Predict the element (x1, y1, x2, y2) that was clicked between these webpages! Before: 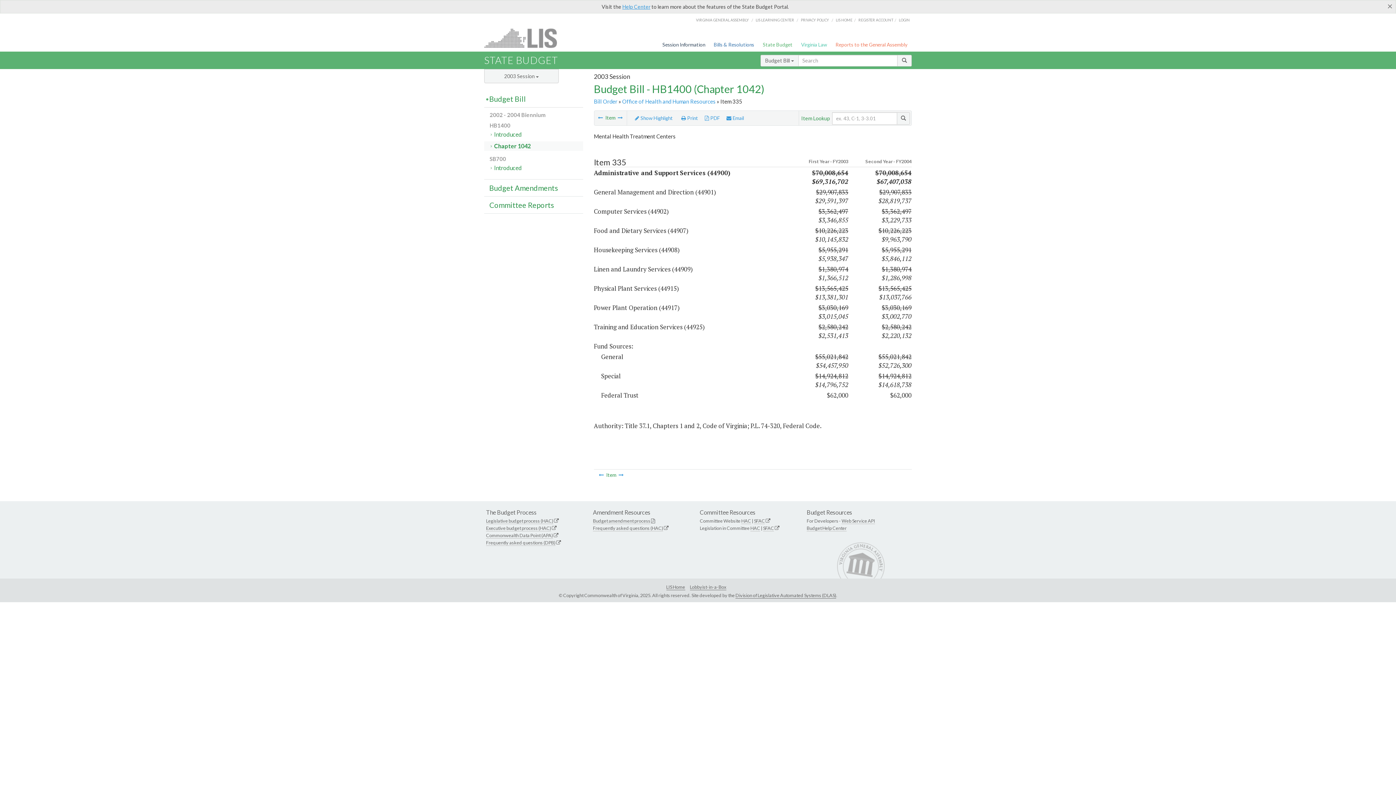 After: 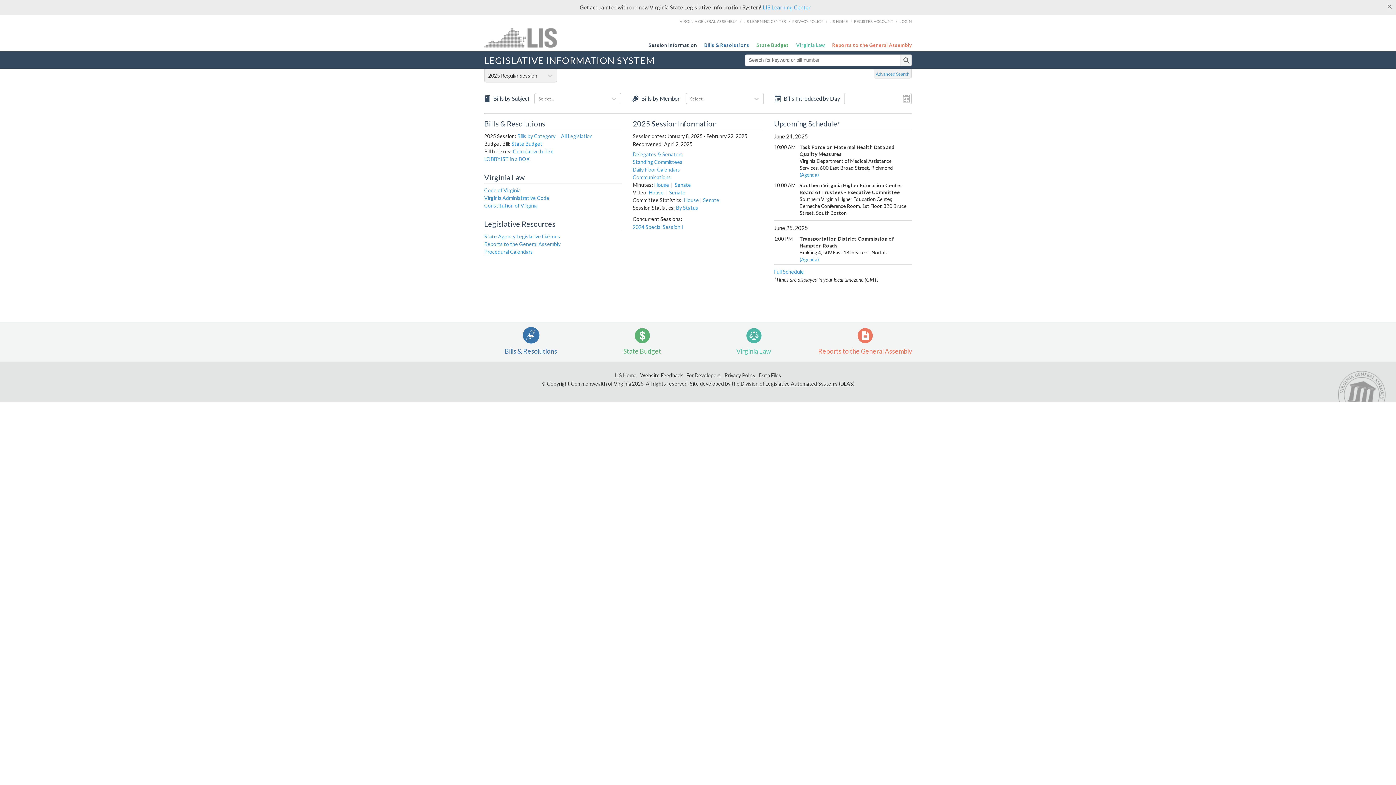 Action: bbox: (660, 38, 707, 50) label: Session Information